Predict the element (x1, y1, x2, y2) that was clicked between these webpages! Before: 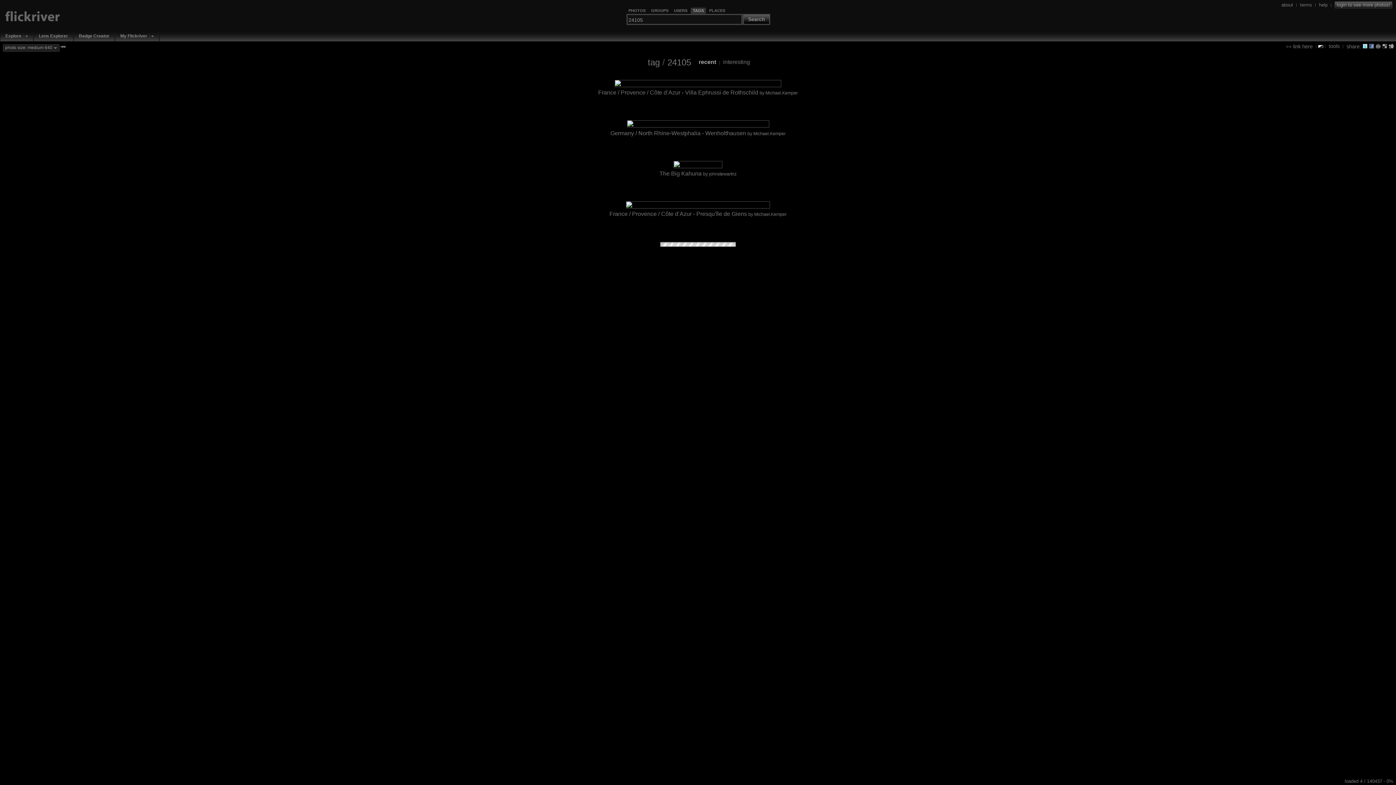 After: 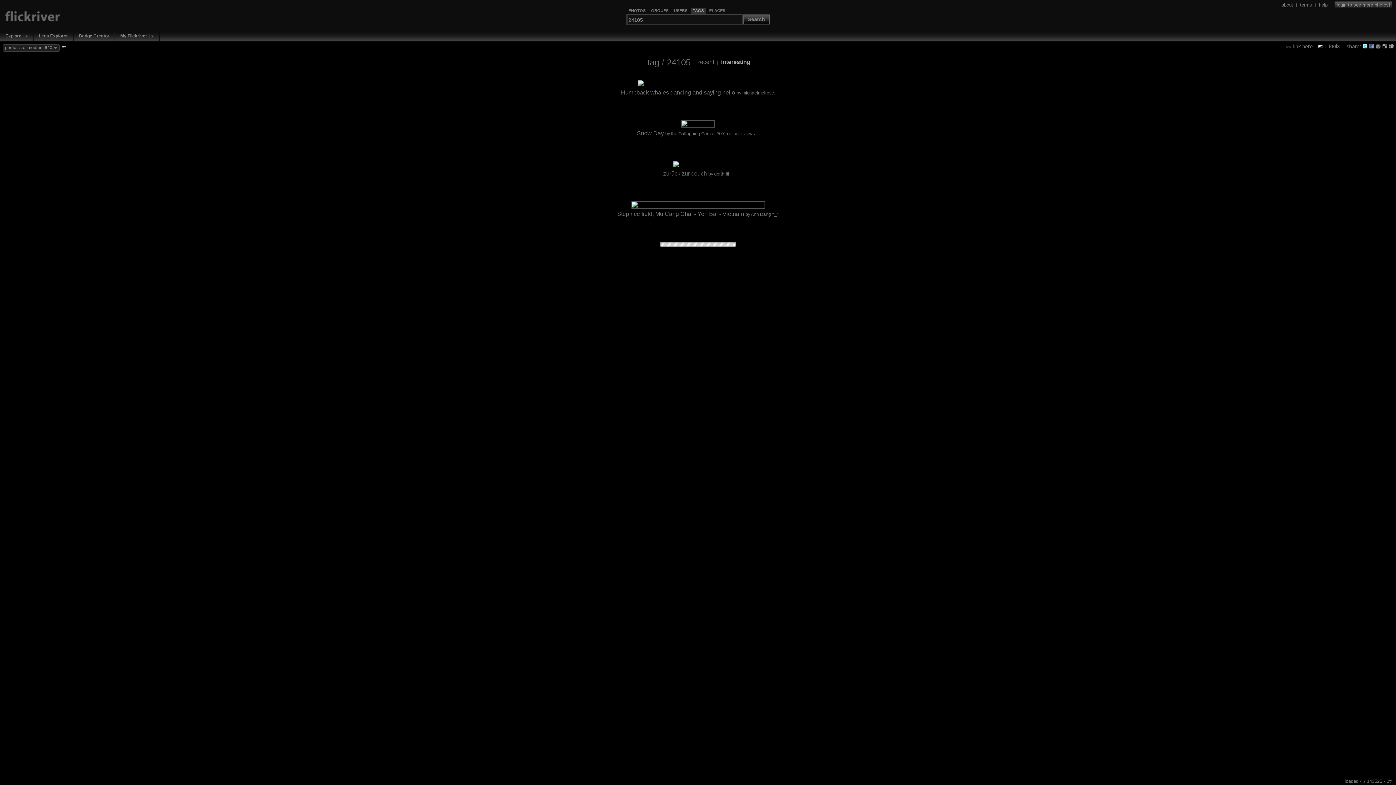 Action: bbox: (723, 59, 750, 65) label: interesting